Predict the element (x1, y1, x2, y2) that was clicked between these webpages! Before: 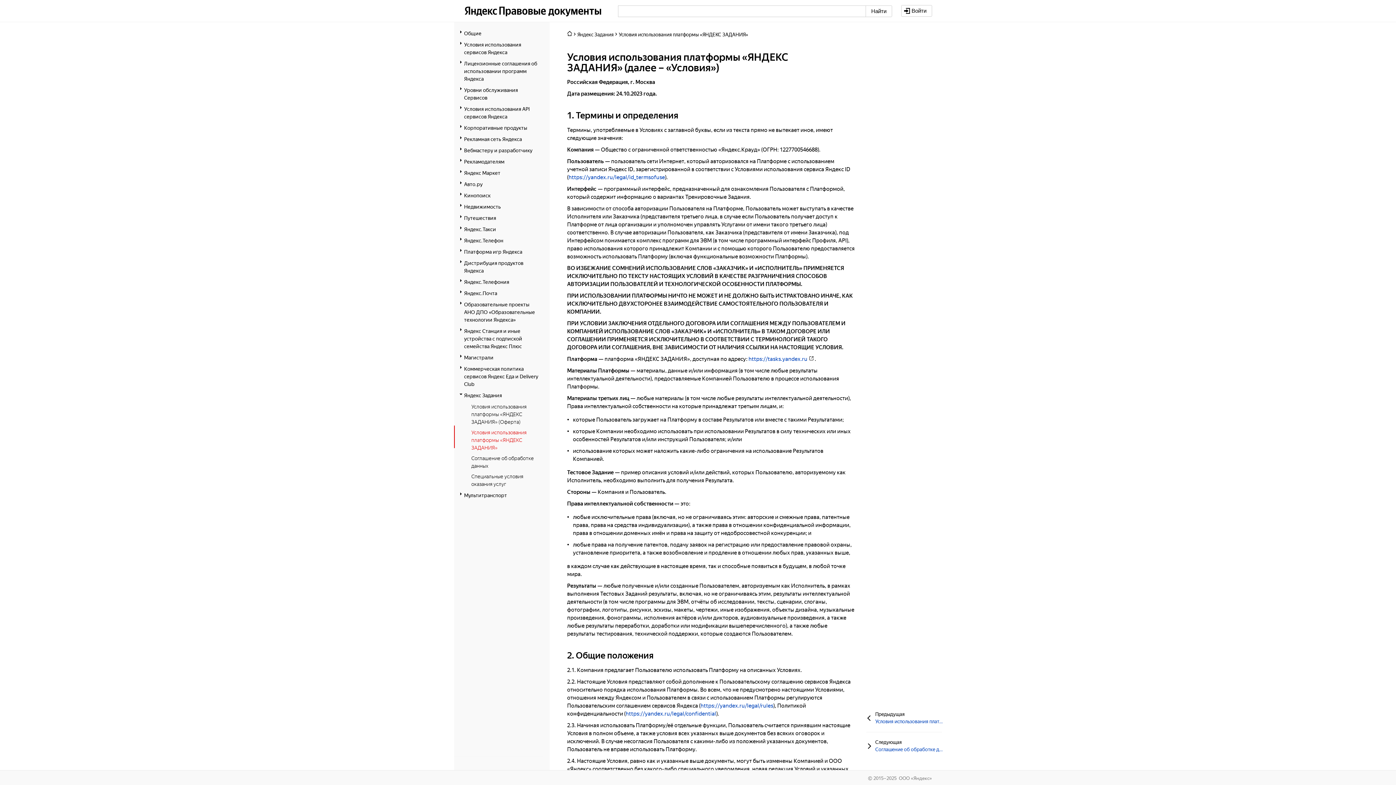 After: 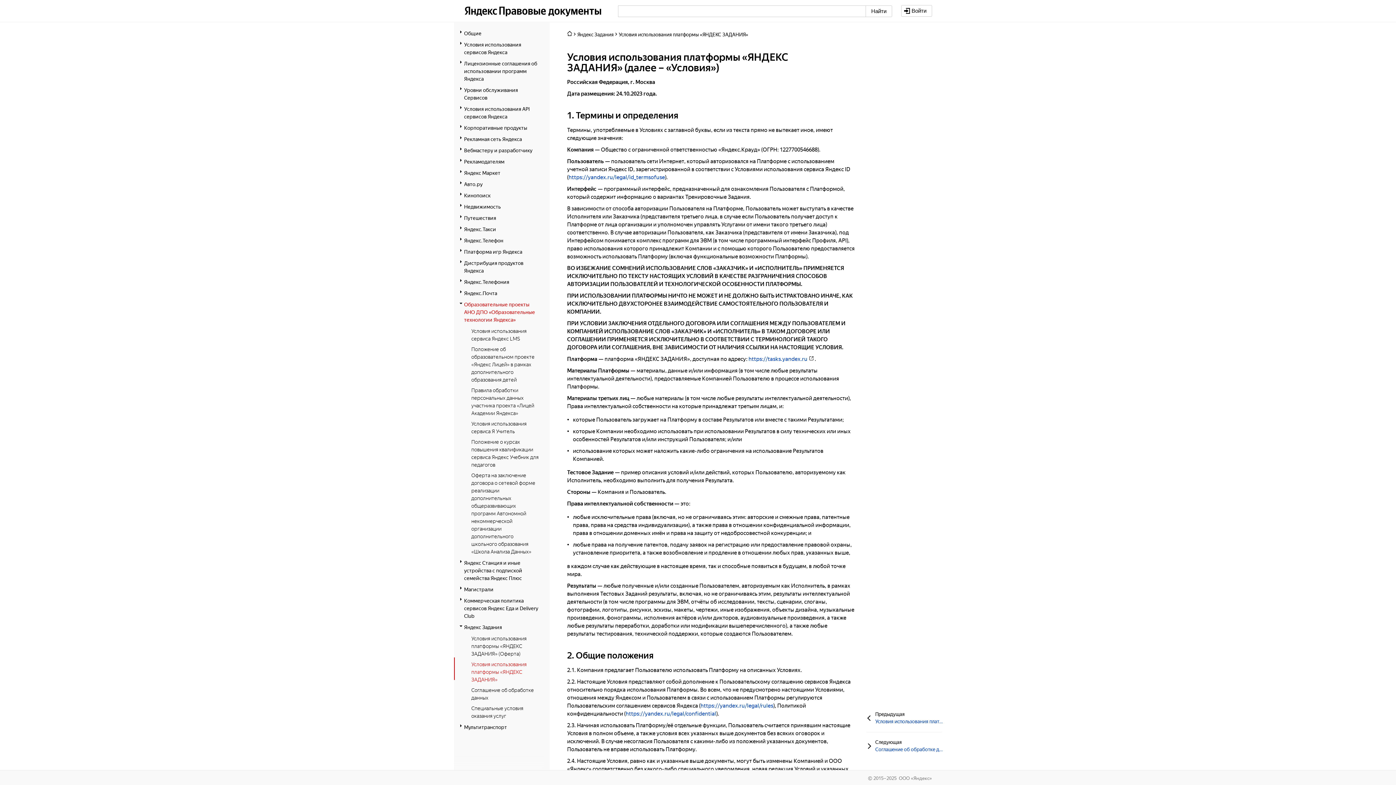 Action: label: Образовательные проекты АНО ДПО «Образовательные технологии Яндекса» bbox: (464, 300, 539, 323)